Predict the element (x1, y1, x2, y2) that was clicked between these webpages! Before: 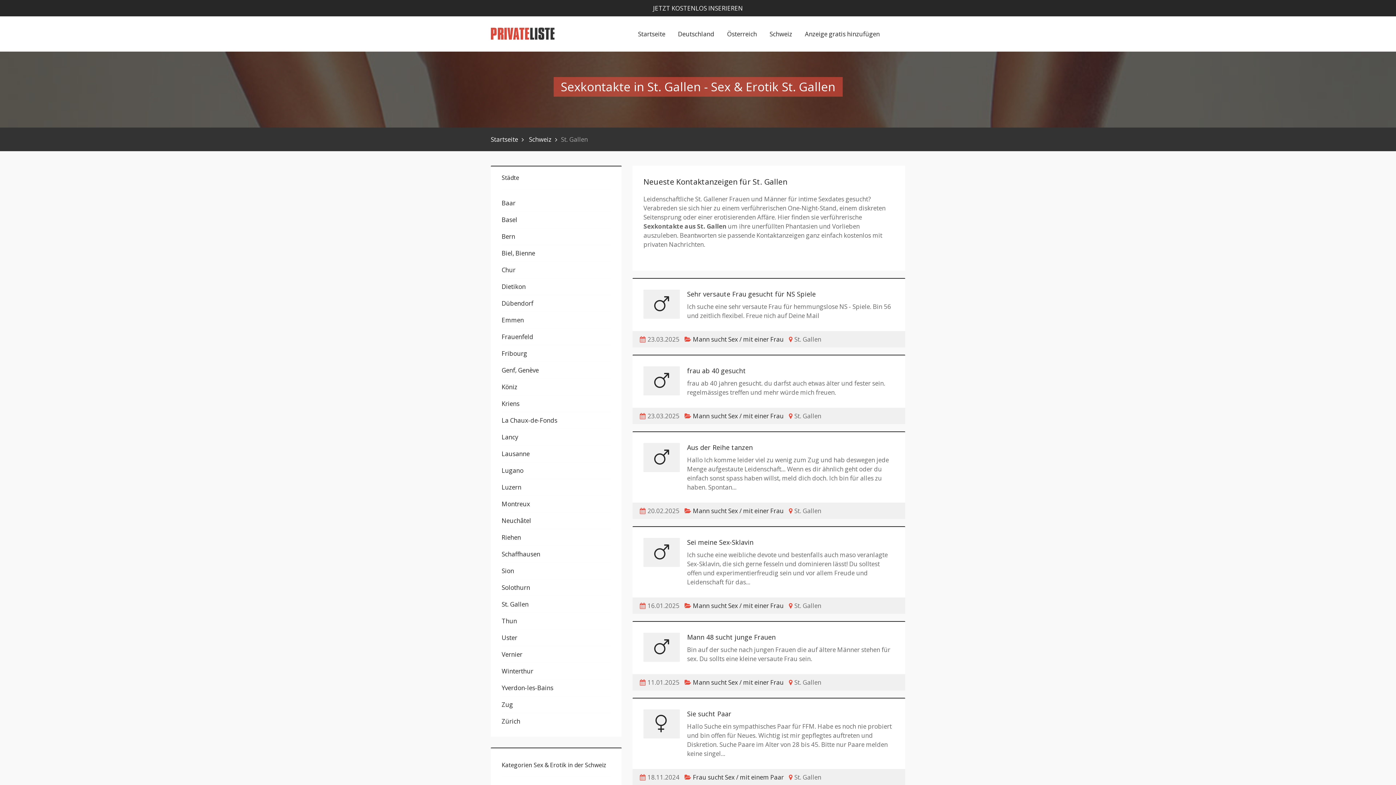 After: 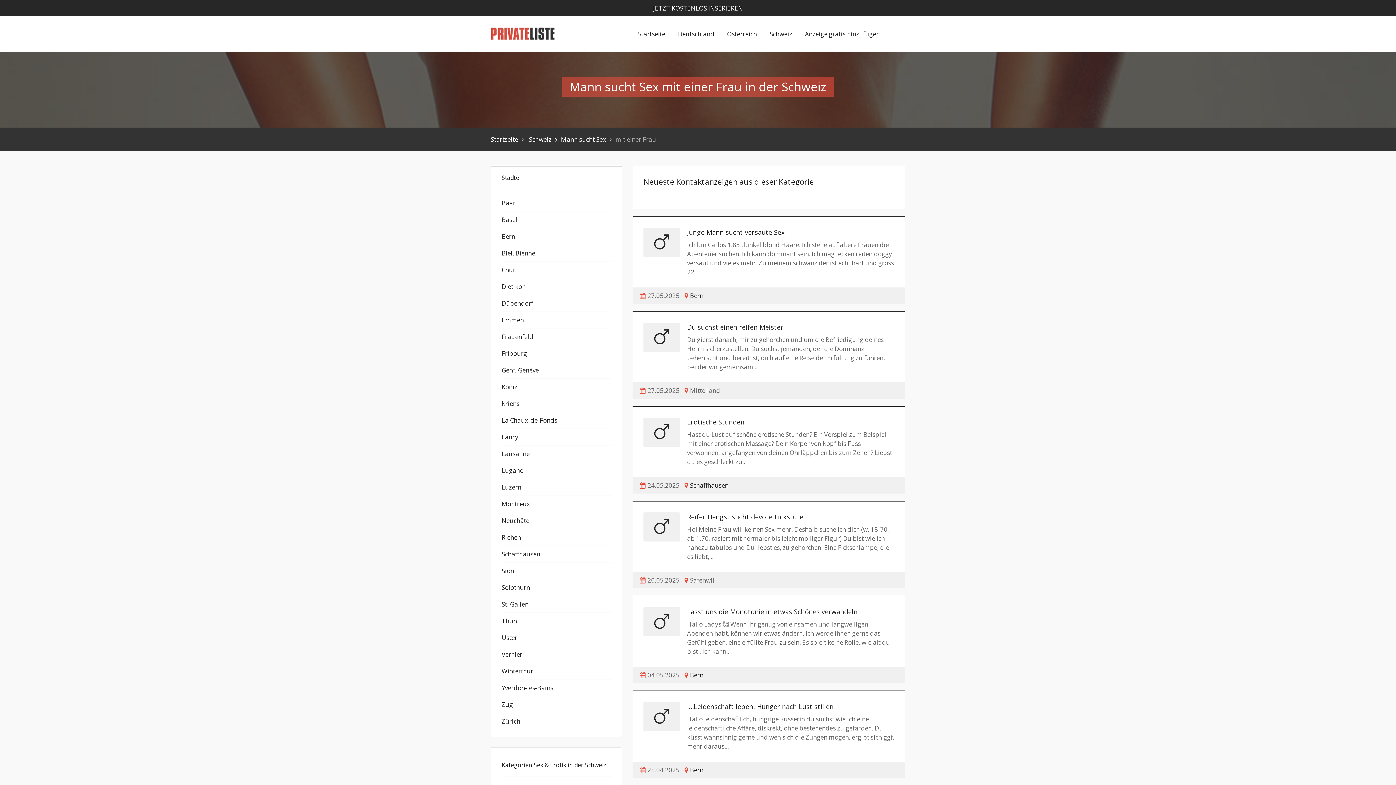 Action: bbox: (693, 506, 784, 515) label: Mann sucht Sex / mit einer Frau